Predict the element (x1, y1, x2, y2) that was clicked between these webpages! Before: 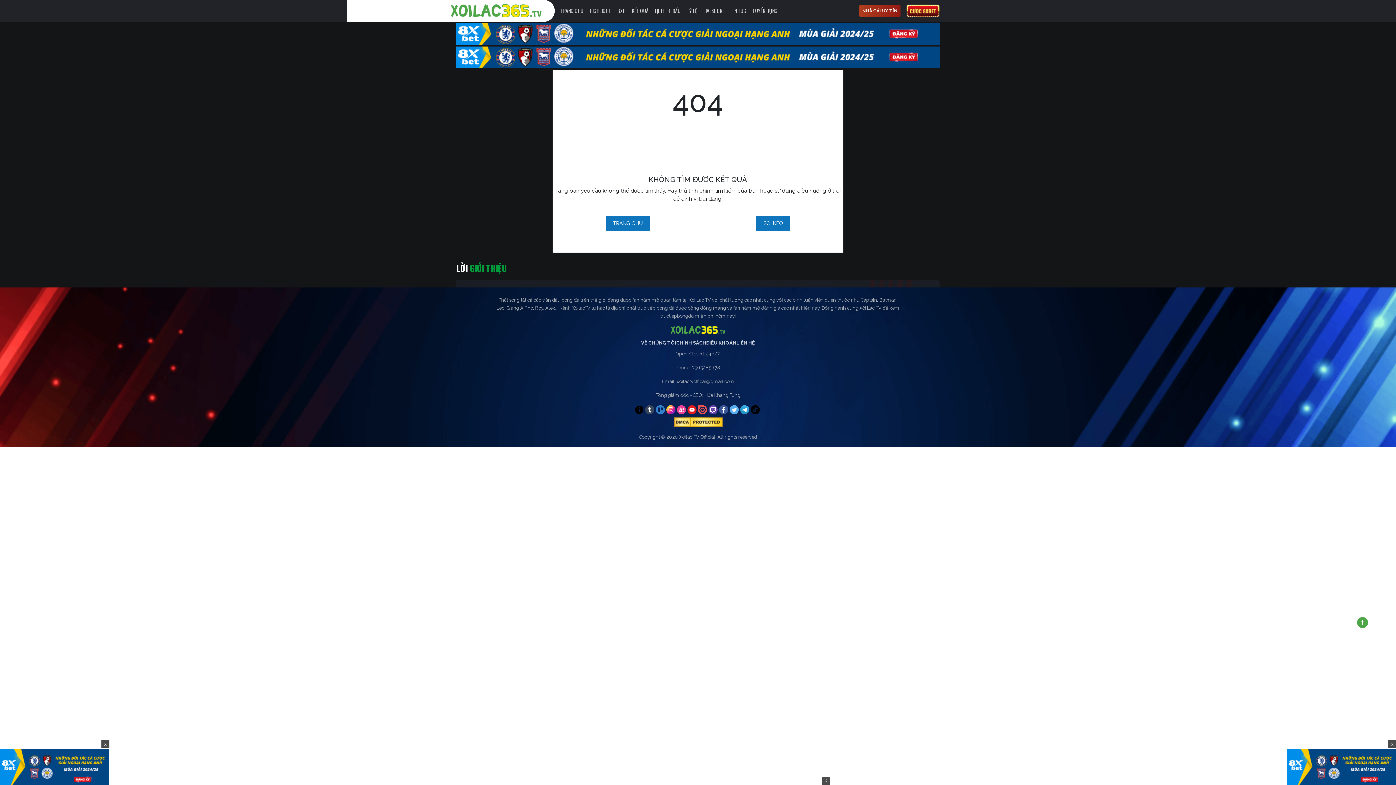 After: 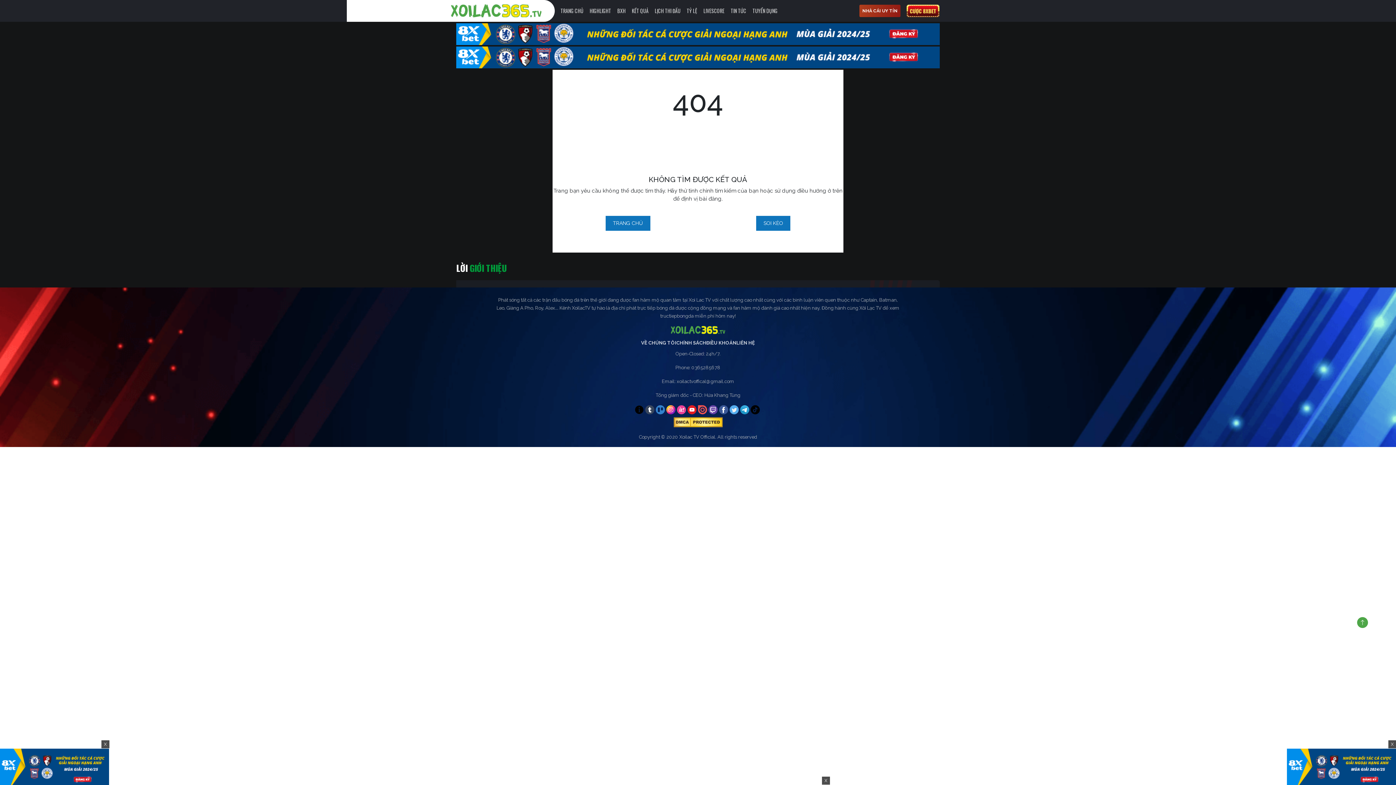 Action: bbox: (677, 405, 686, 414)